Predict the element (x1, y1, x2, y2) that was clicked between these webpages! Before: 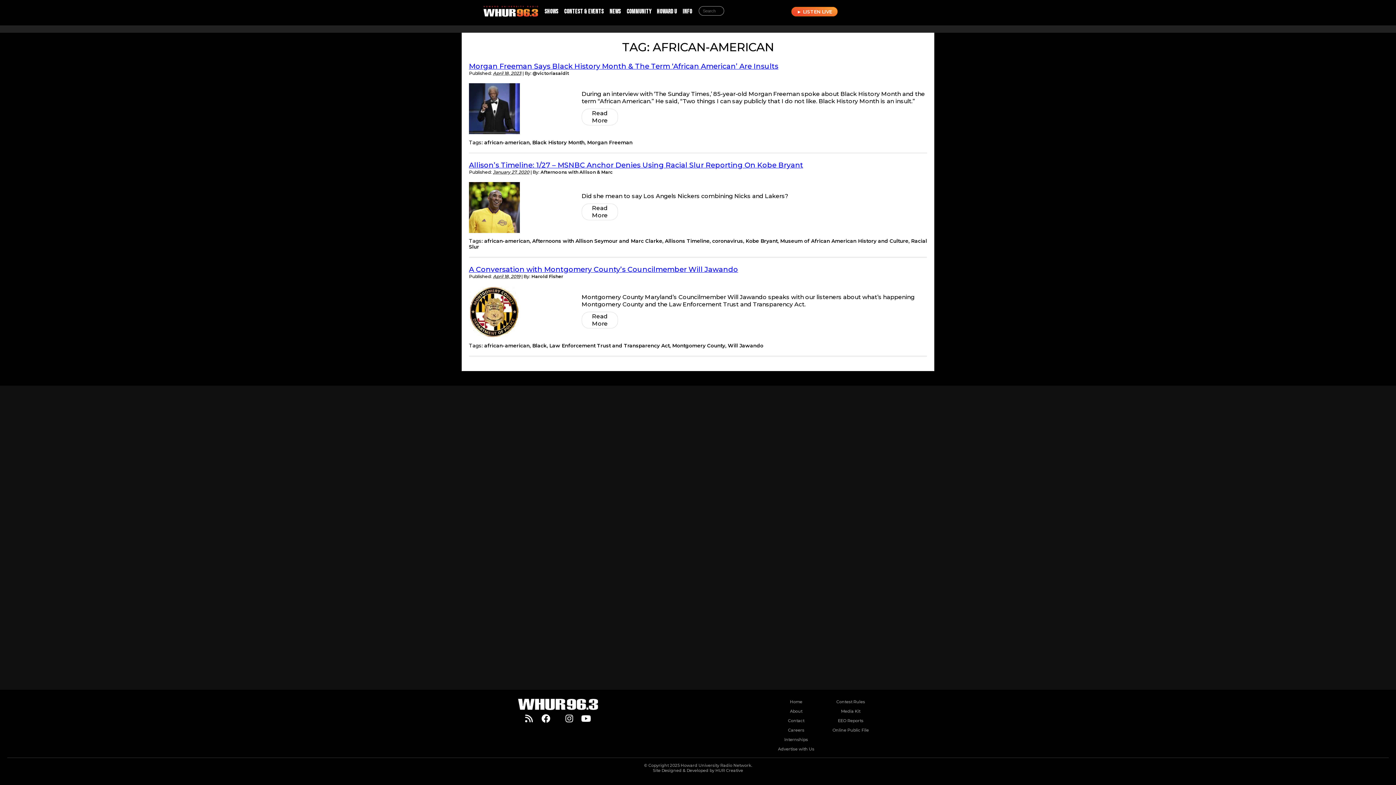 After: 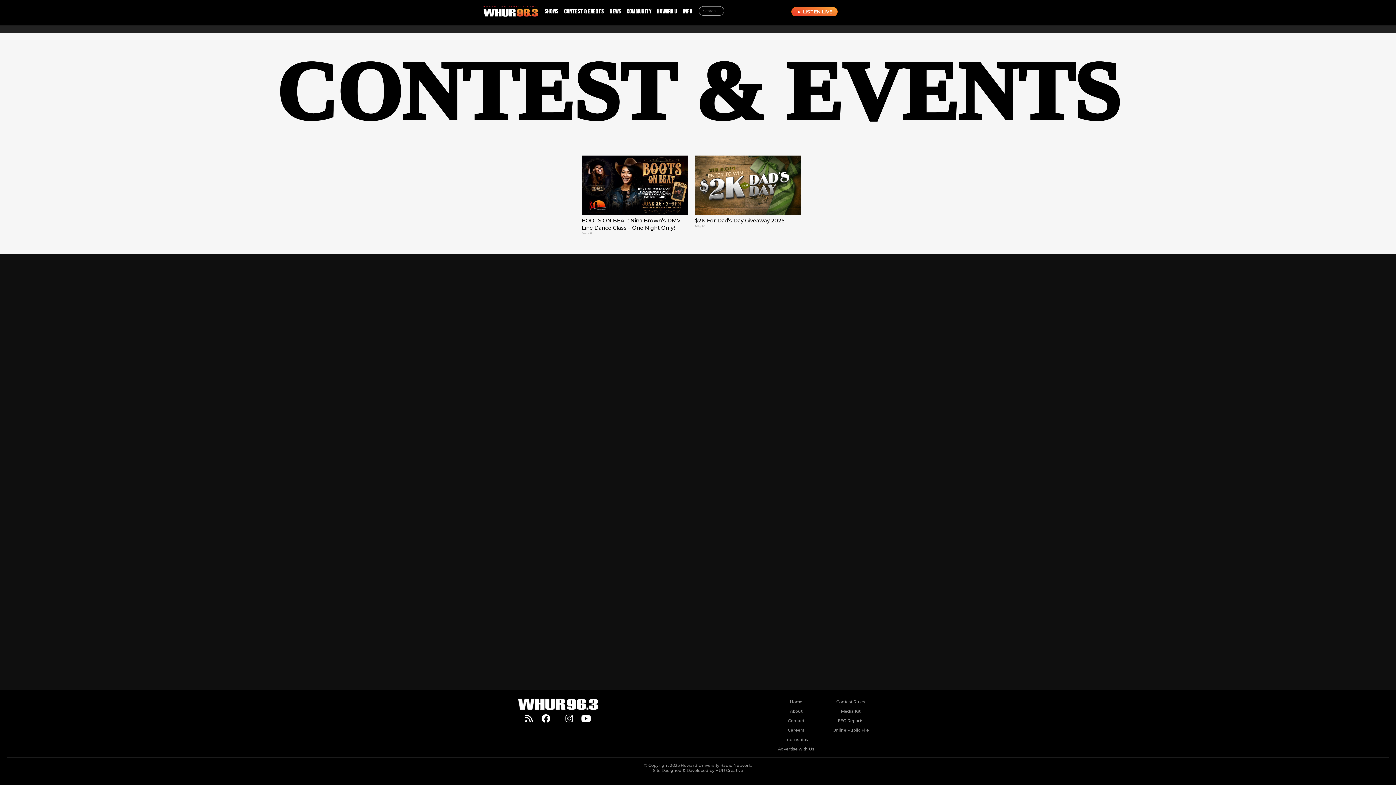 Action: bbox: (561, 4, 606, 19) label: Contest & Events